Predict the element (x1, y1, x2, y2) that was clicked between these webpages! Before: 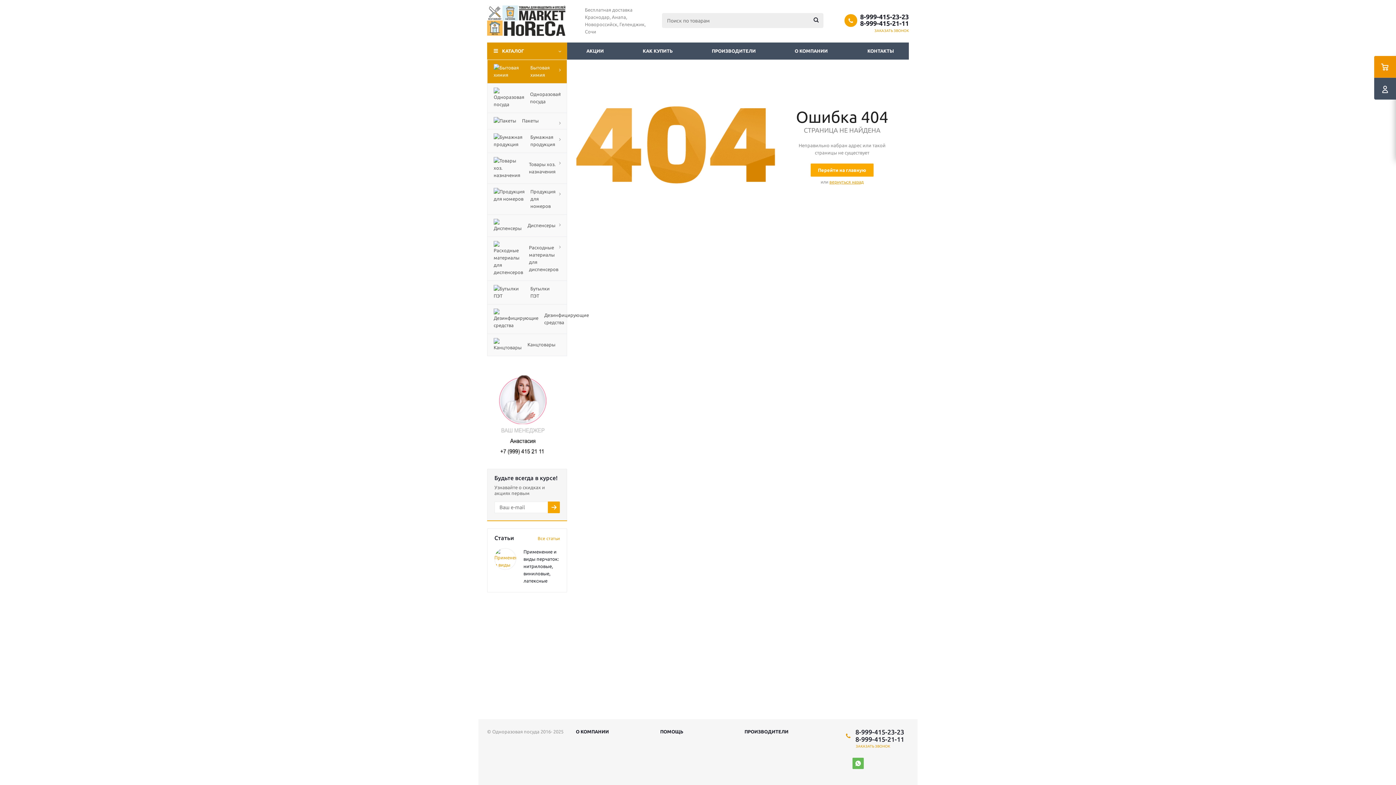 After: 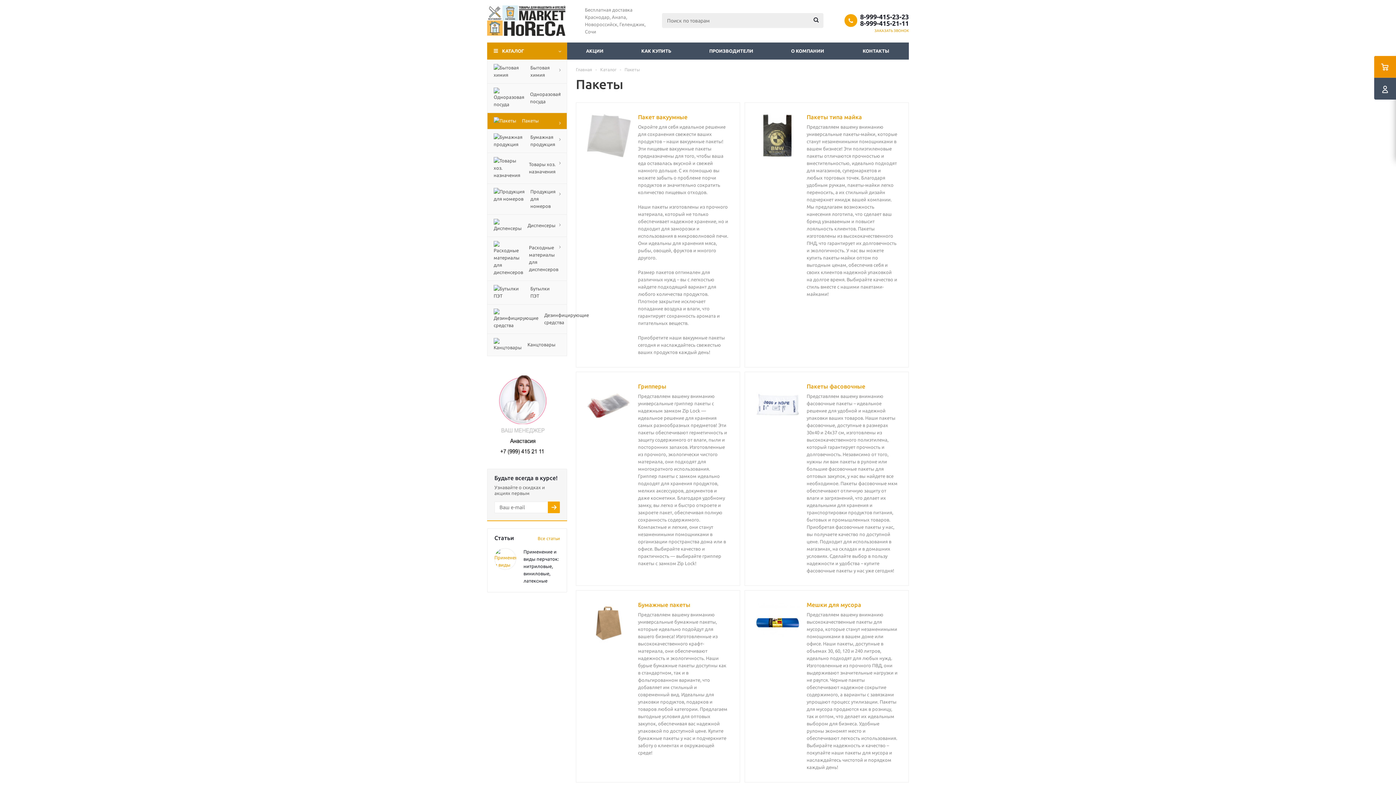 Action: label: 	Пакеты bbox: (487, 112, 567, 129)